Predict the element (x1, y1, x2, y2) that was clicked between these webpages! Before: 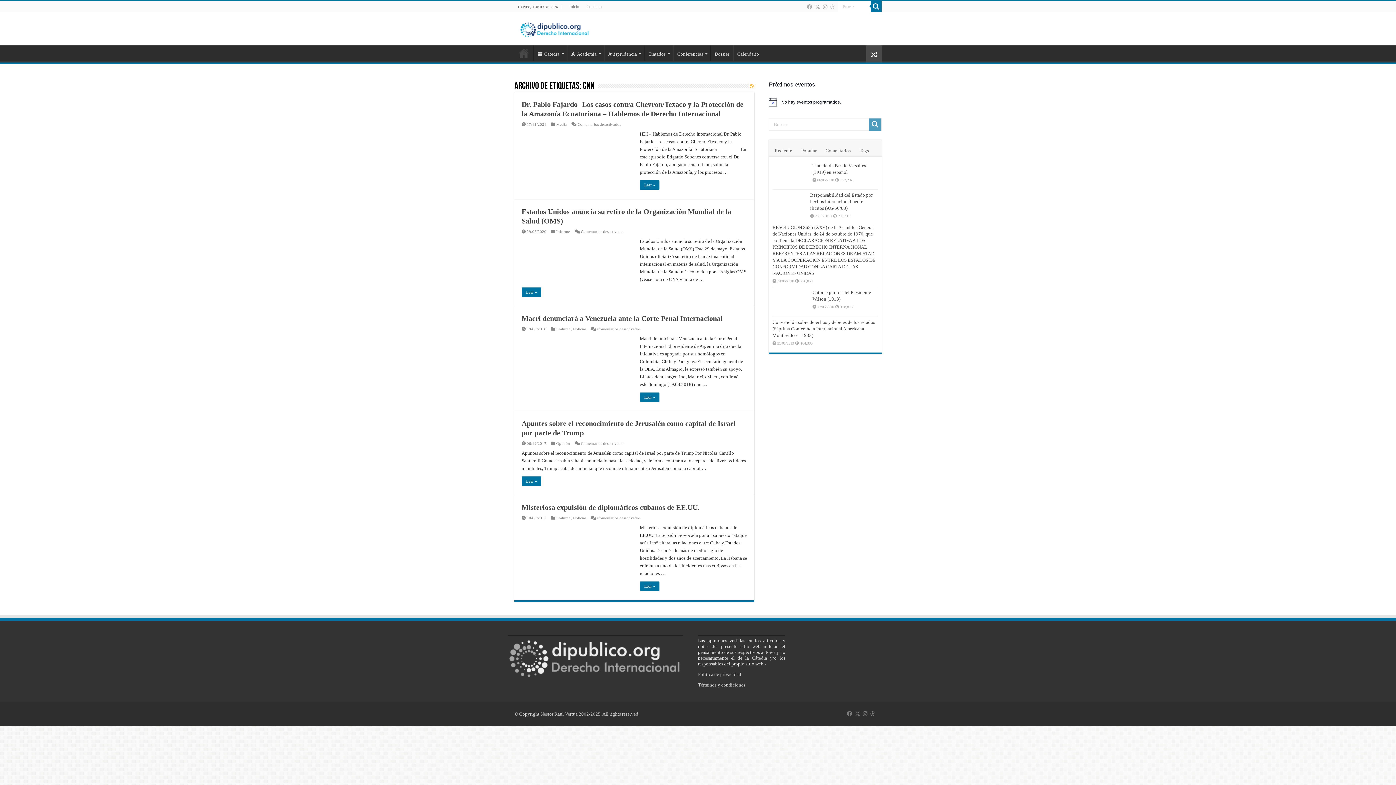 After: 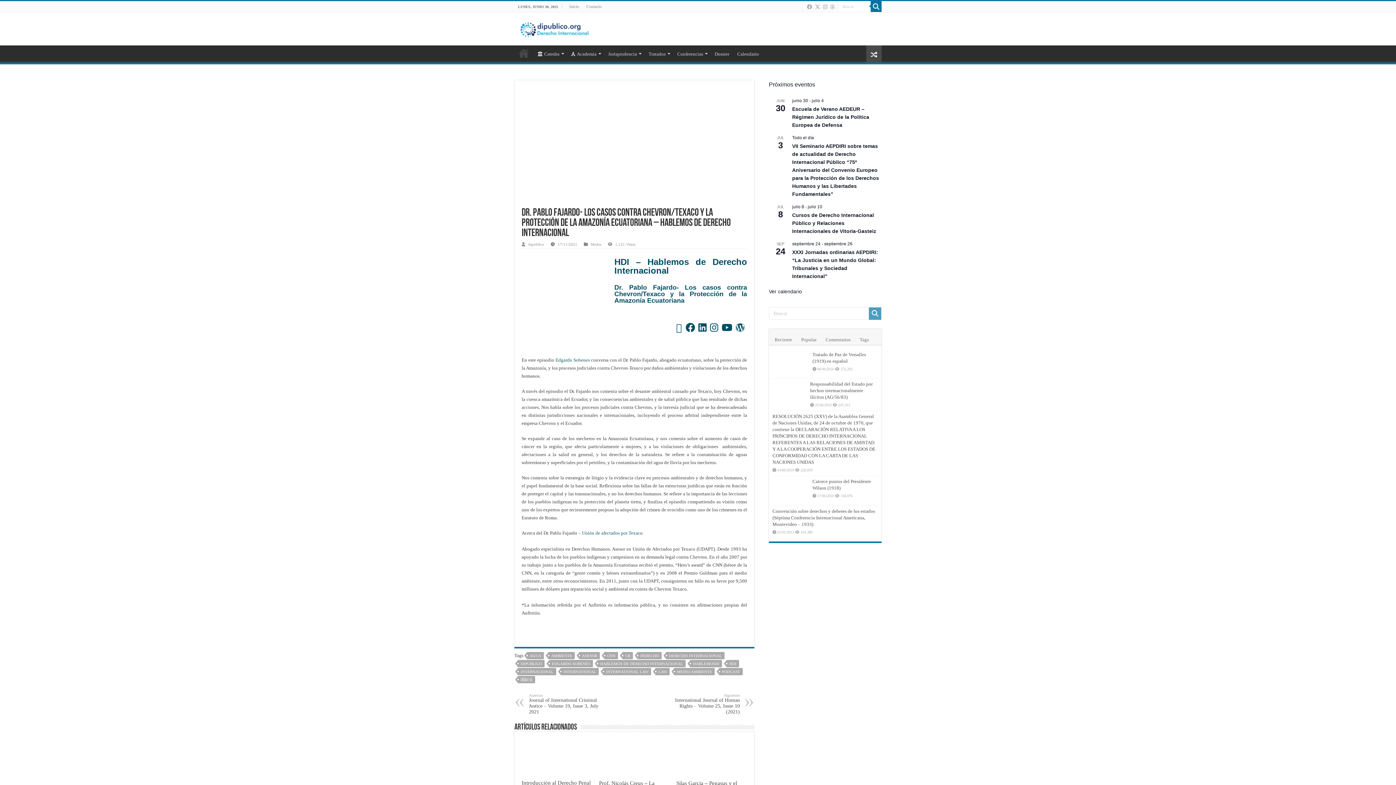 Action: bbox: (640, 180, 659, 189) label: Leer »